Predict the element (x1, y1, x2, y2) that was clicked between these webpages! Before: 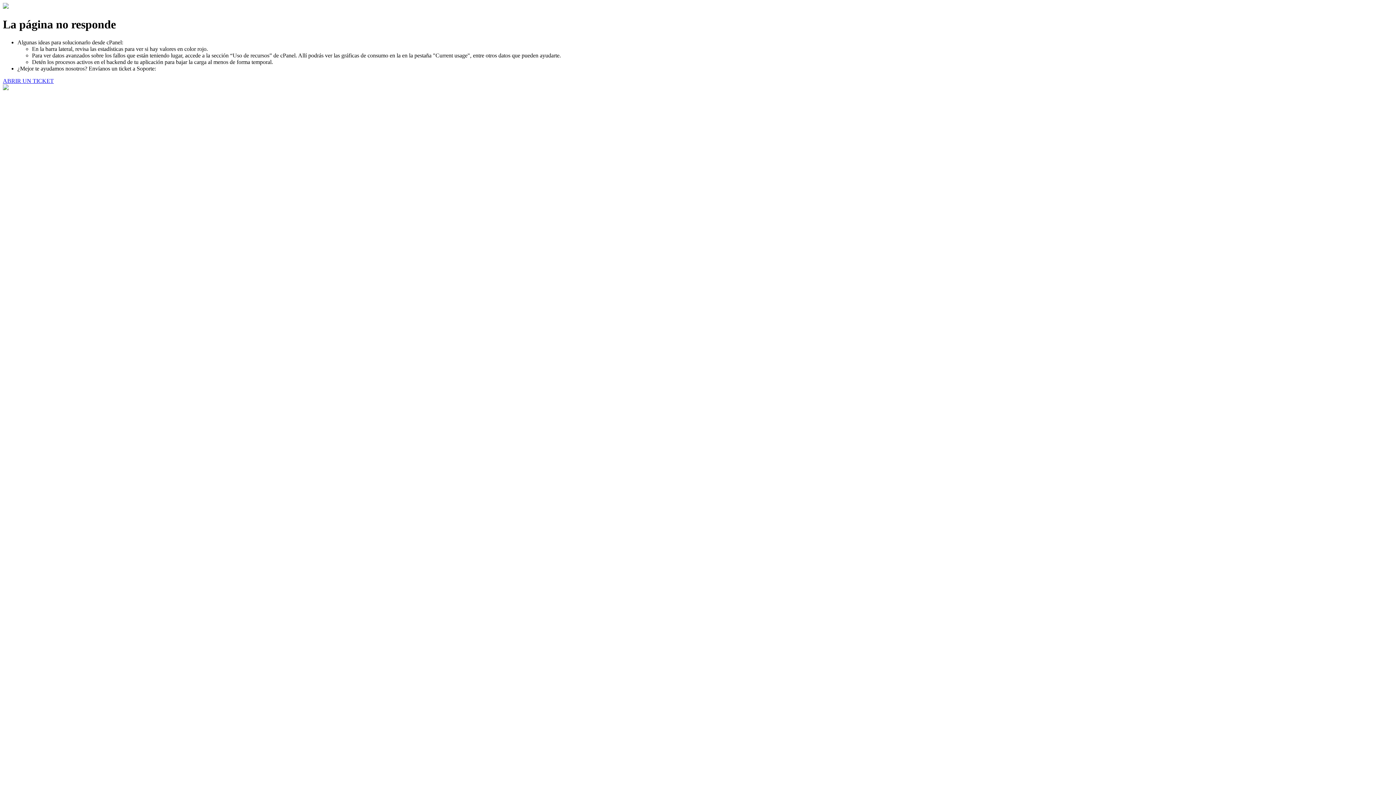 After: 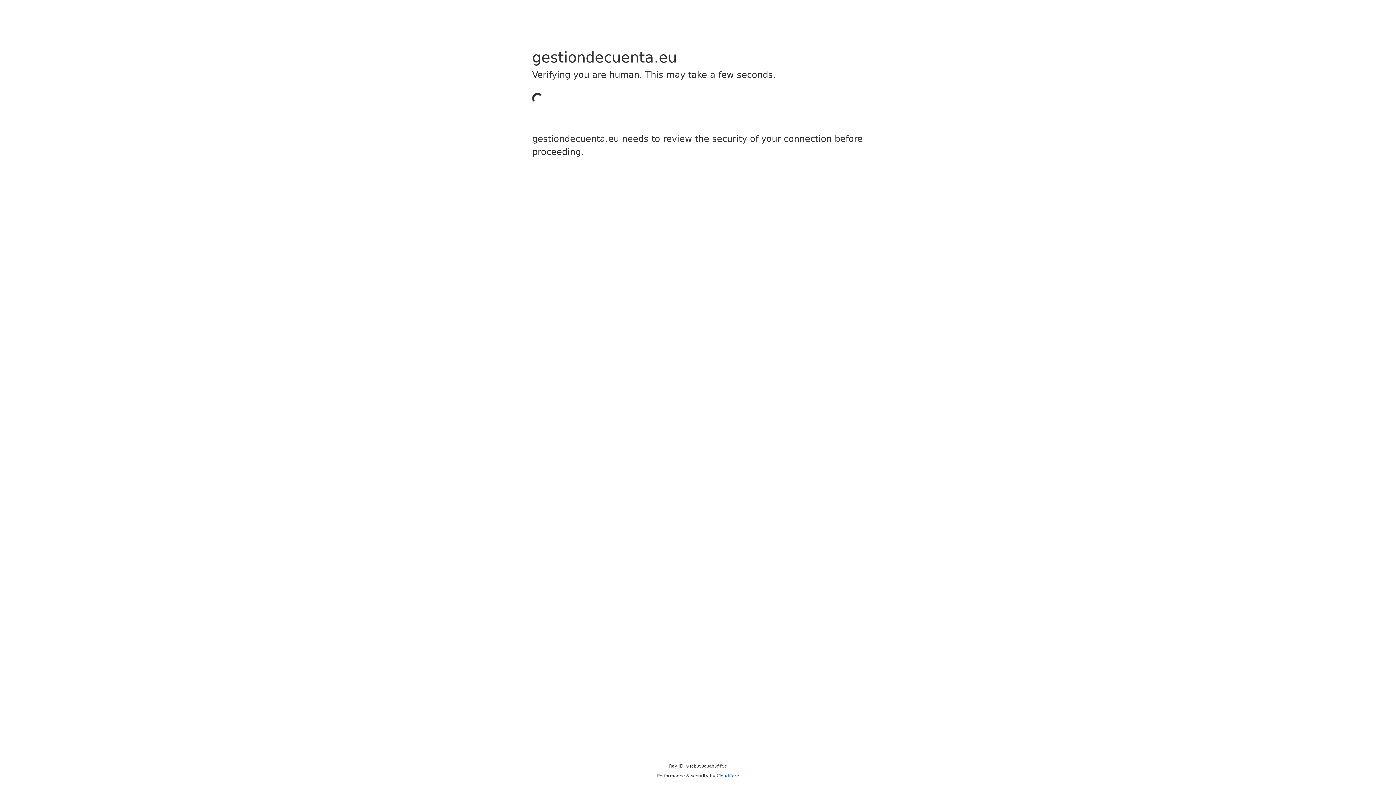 Action: bbox: (2, 77, 53, 83) label: ABRIR UN TICKET